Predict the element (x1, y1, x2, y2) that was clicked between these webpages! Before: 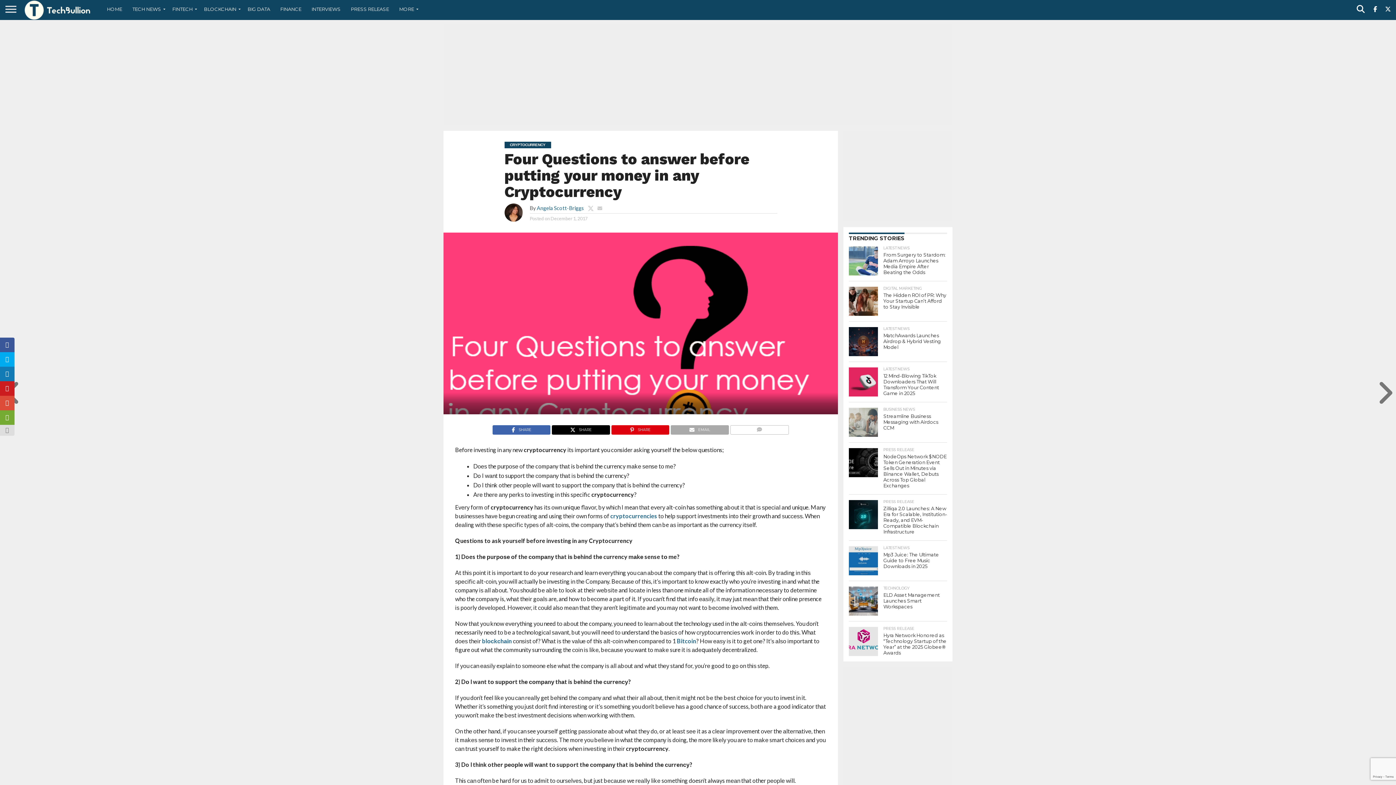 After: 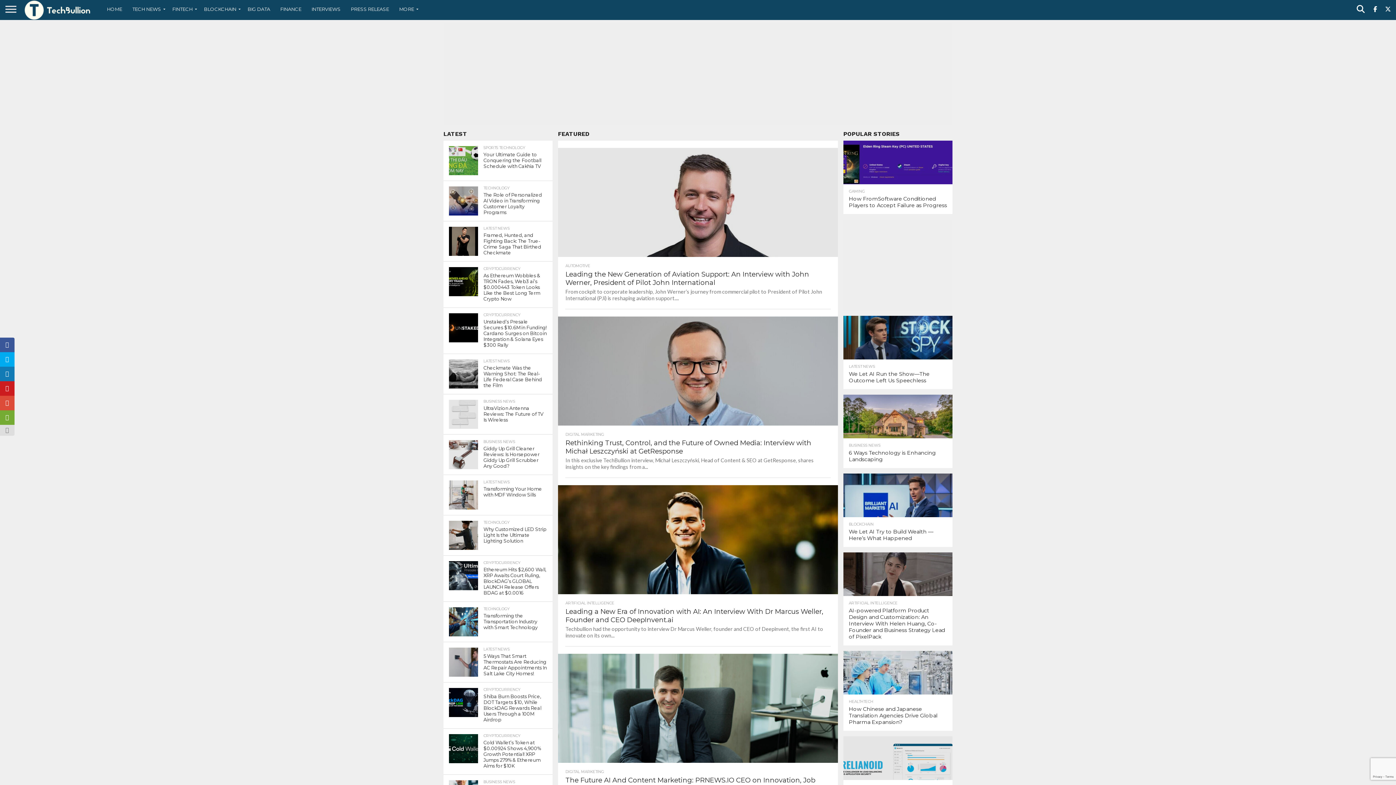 Action: bbox: (21, 14, 94, 21)